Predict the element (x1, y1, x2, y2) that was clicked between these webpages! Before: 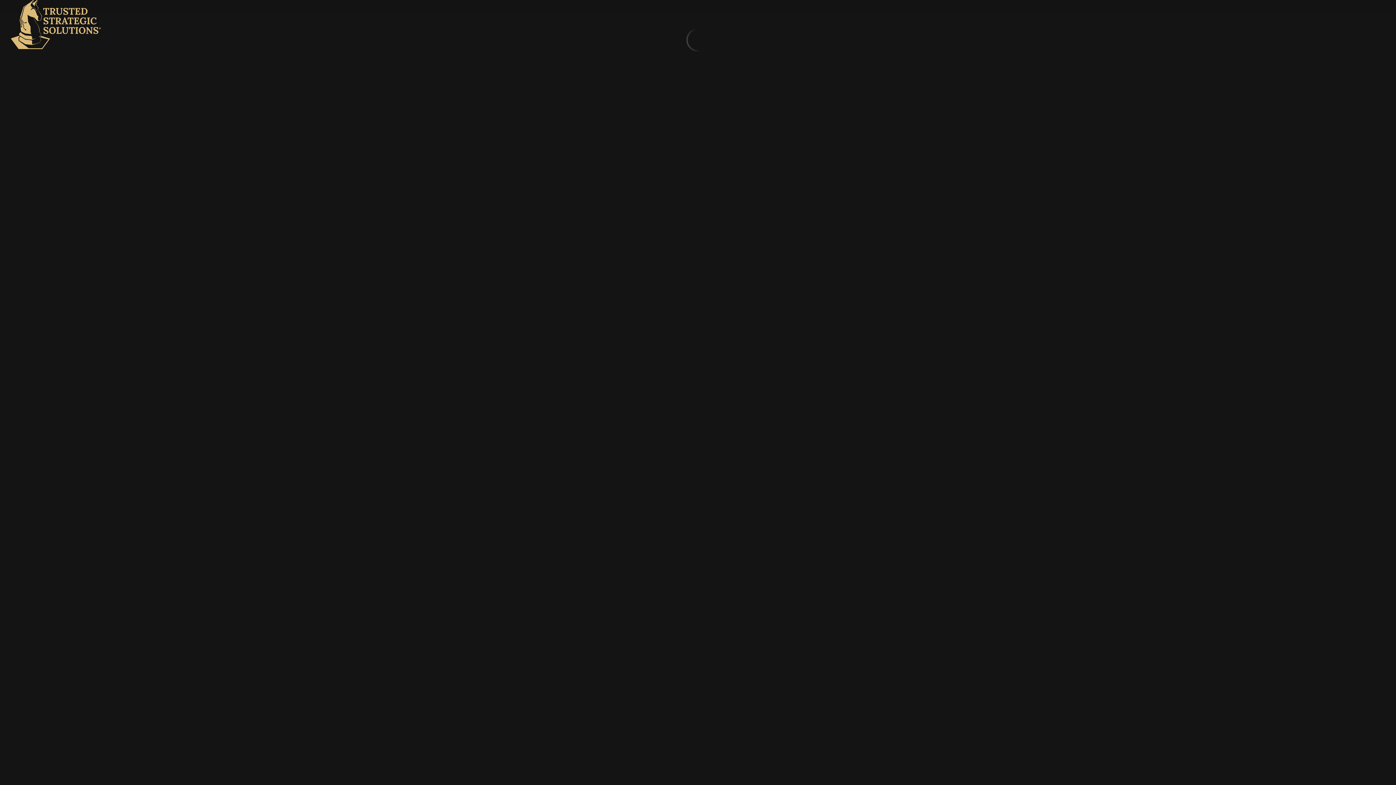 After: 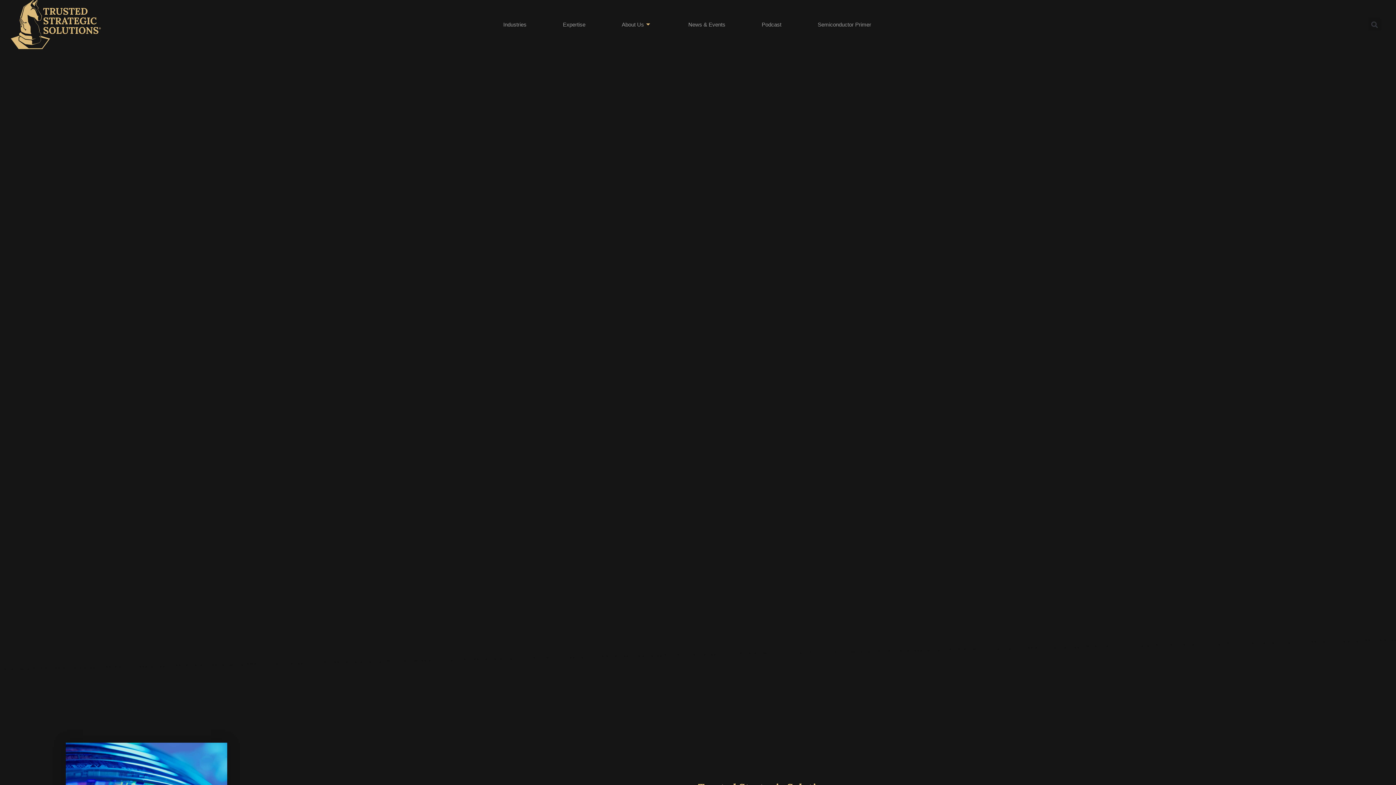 Action: bbox: (10, 0, 111, 49)